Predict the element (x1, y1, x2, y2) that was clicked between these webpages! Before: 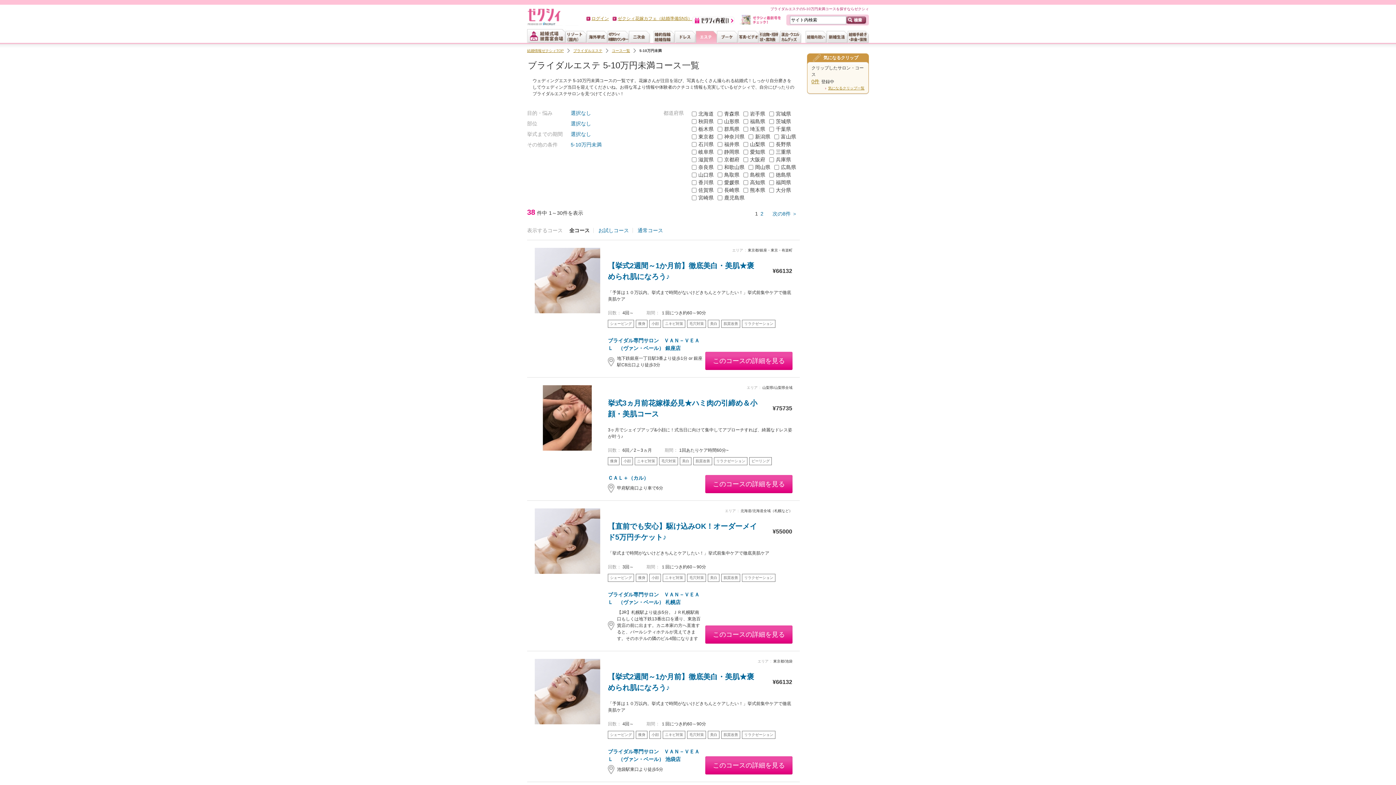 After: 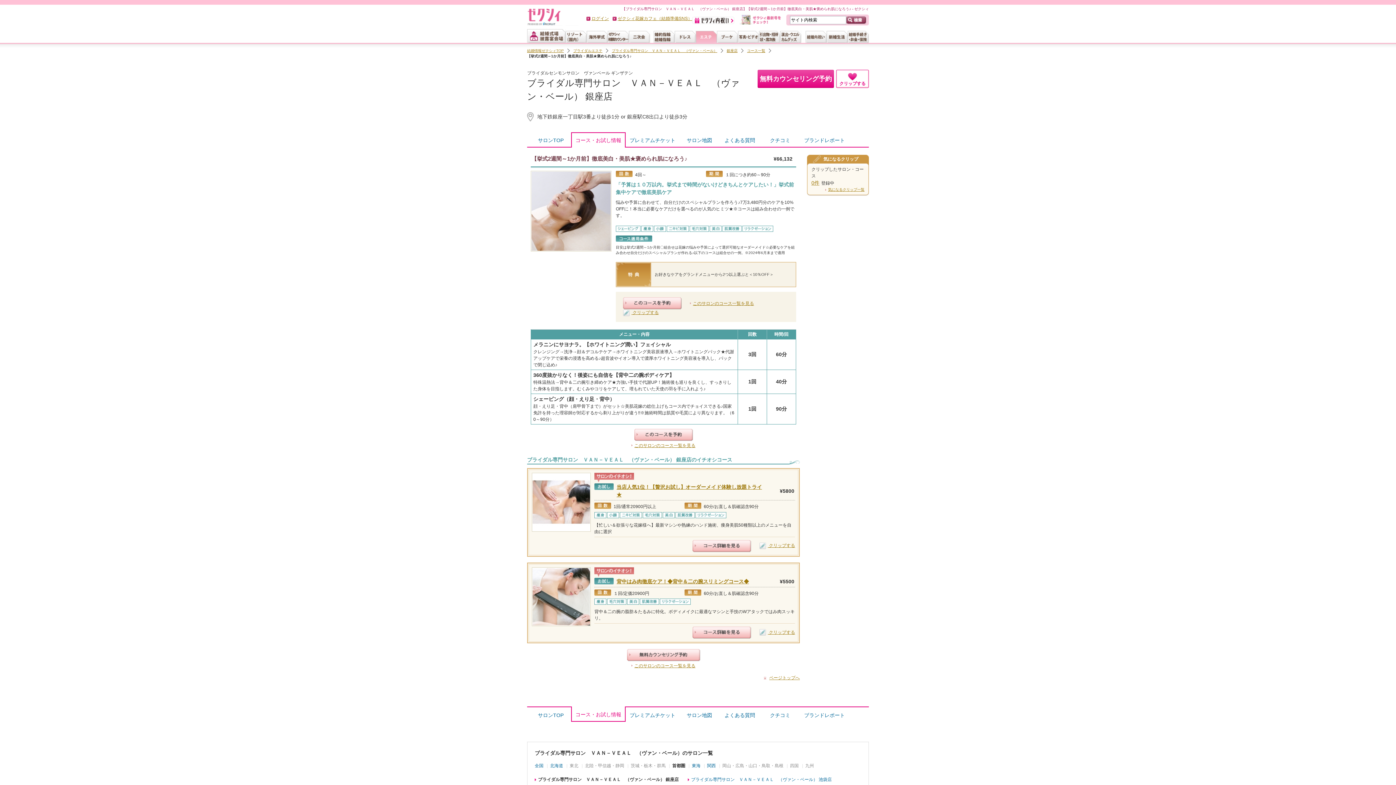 Action: bbox: (705, 352, 792, 370) label: このコースの詳細を見る